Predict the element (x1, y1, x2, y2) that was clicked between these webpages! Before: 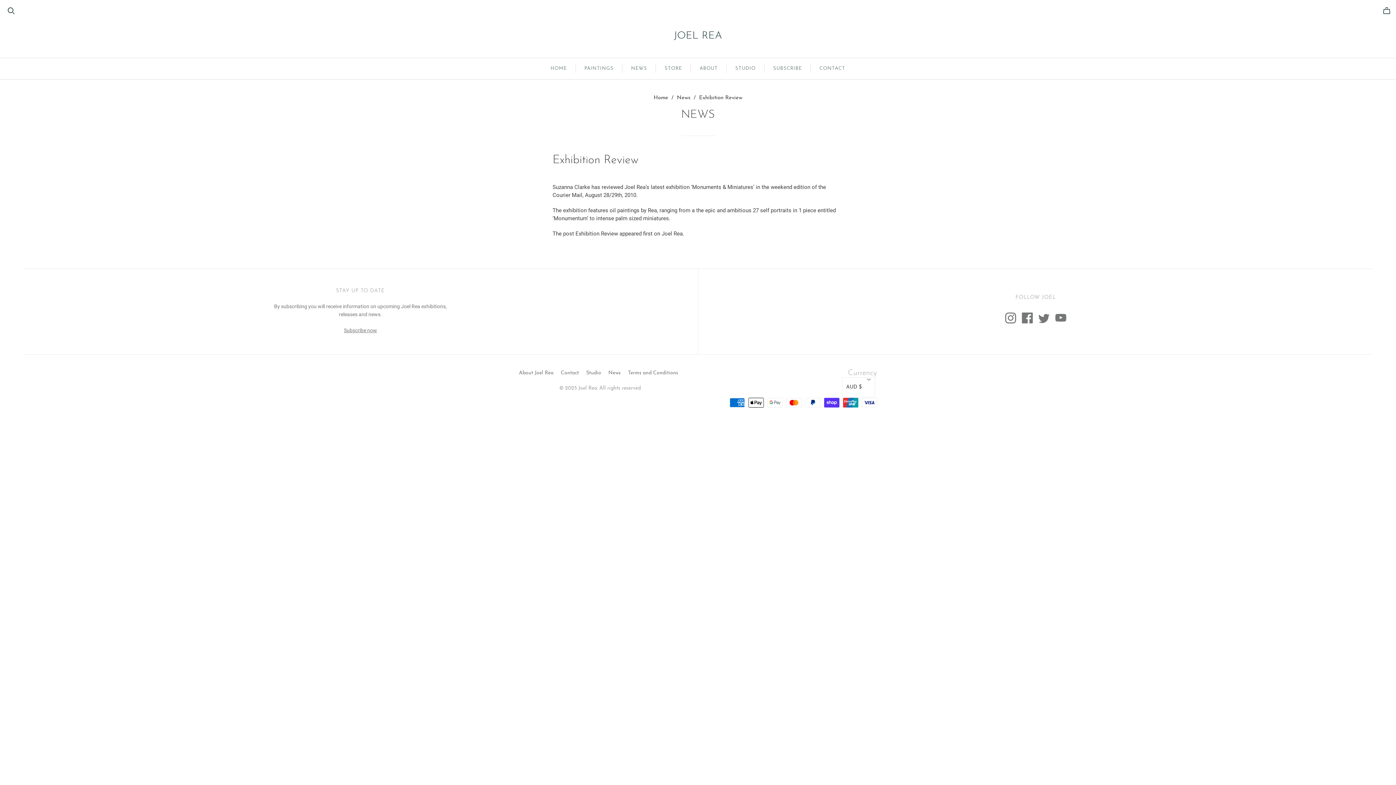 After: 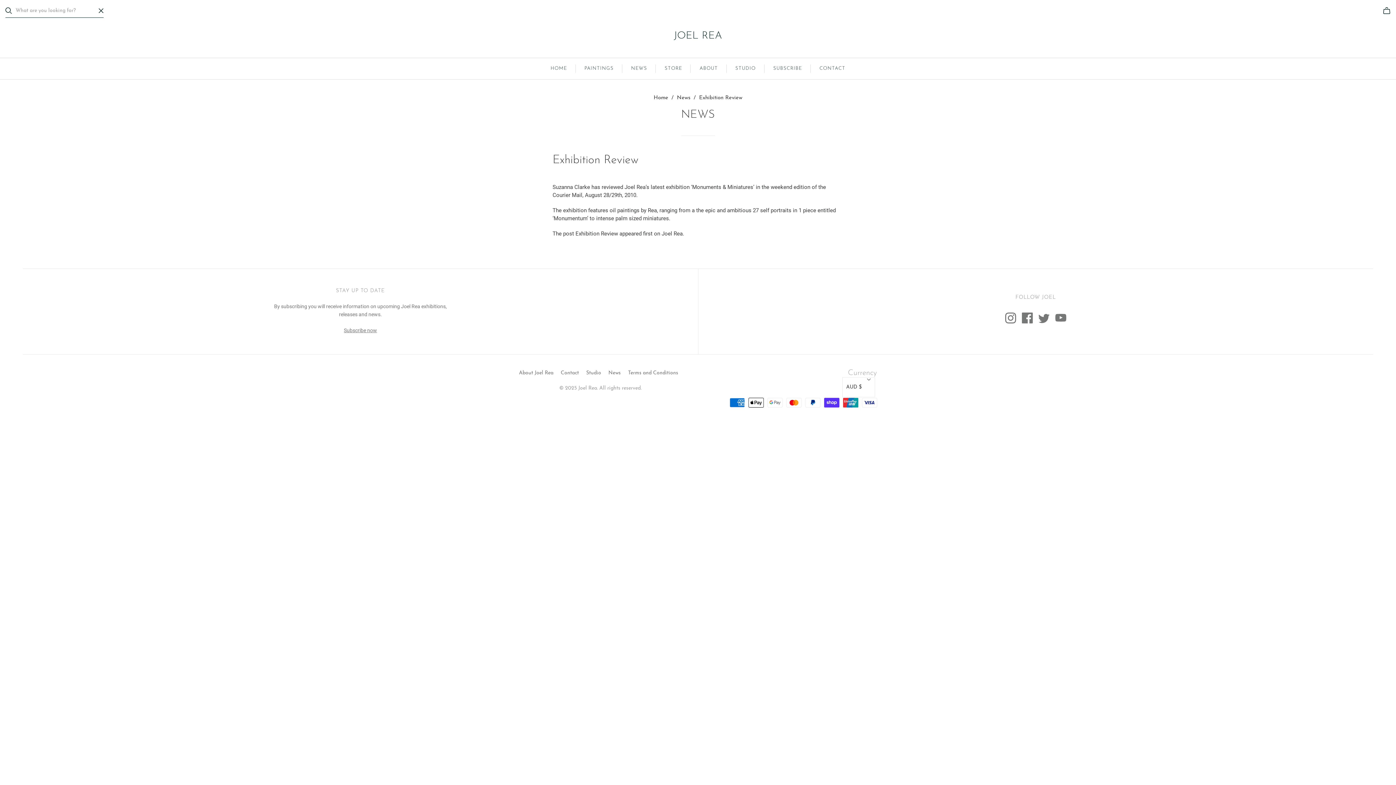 Action: bbox: (7, 7, 14, 14) label: Open search